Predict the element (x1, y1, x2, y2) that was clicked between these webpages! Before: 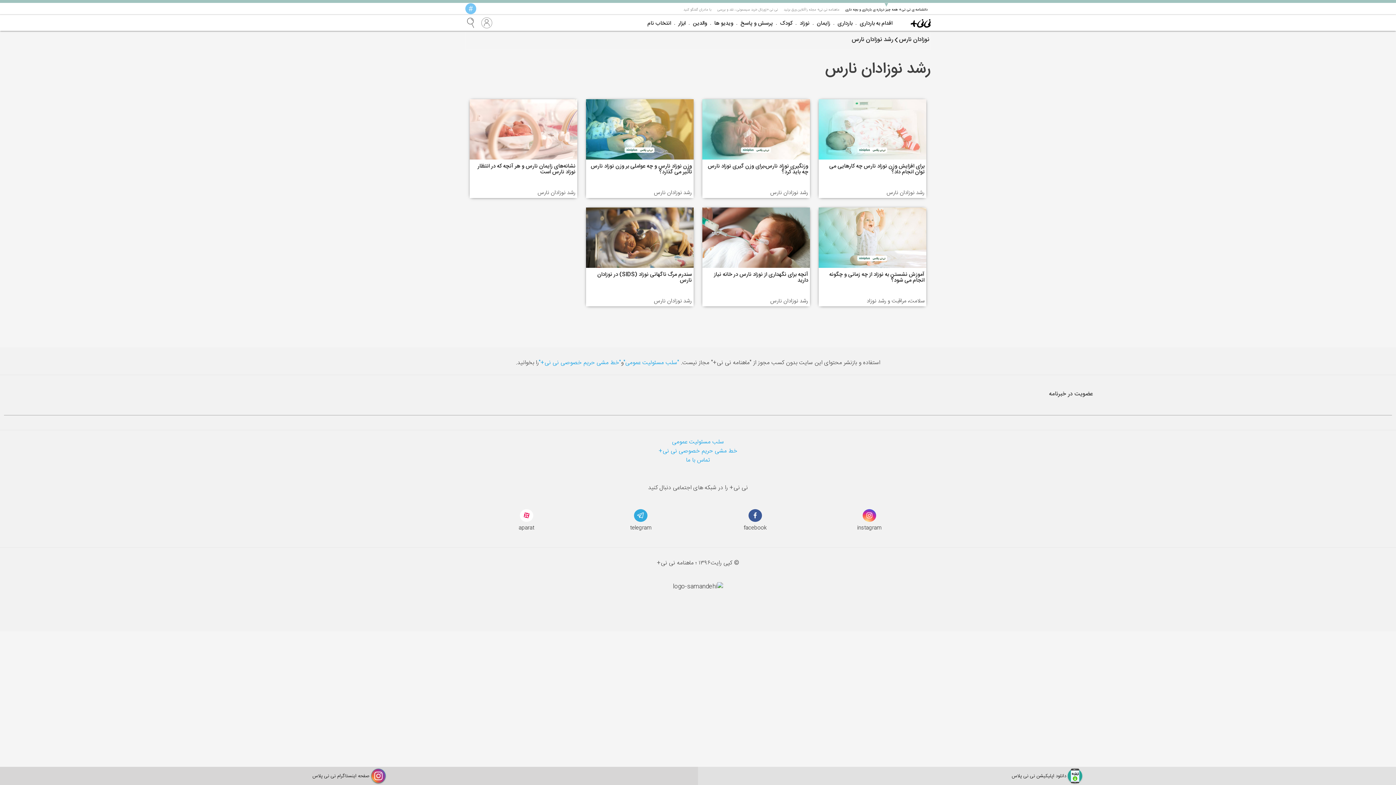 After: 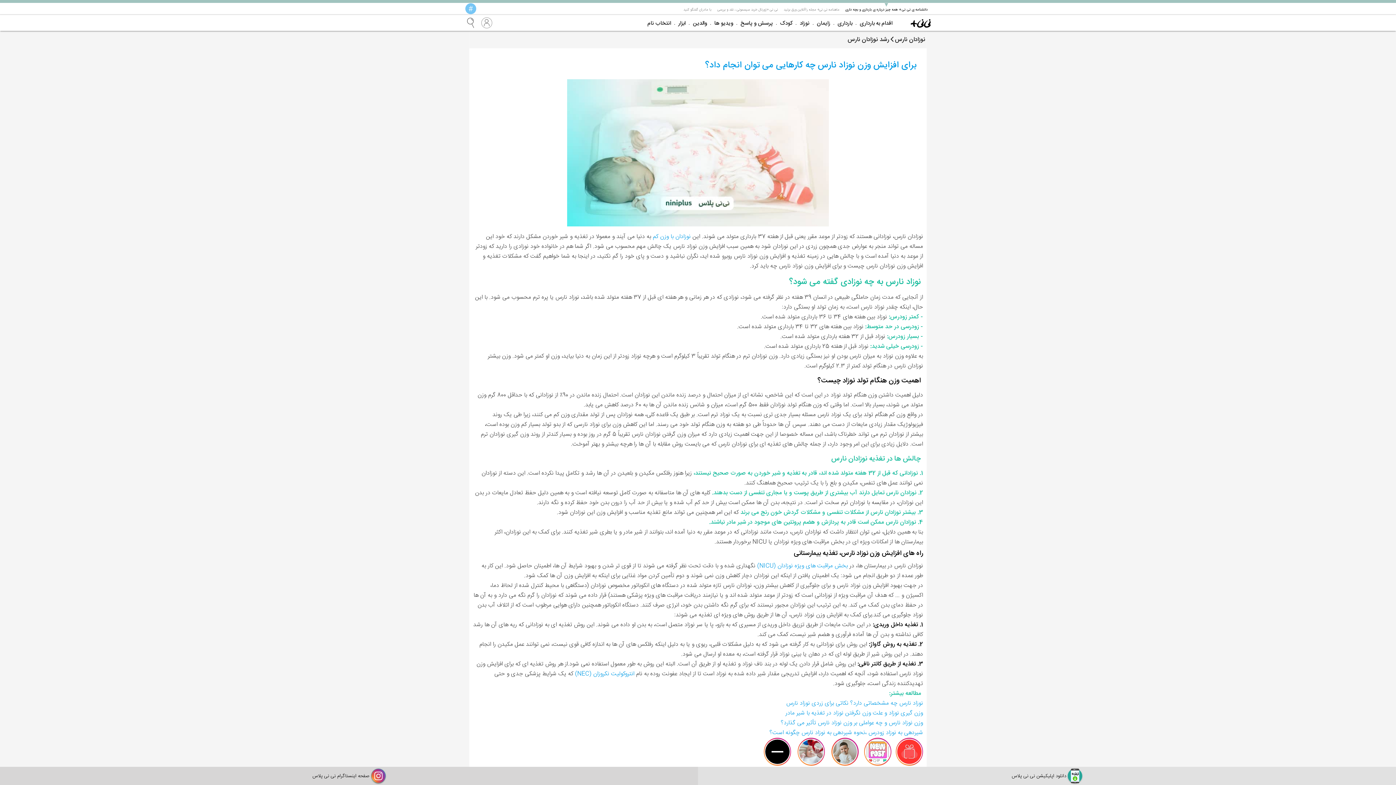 Action: bbox: (818, 99, 926, 161)